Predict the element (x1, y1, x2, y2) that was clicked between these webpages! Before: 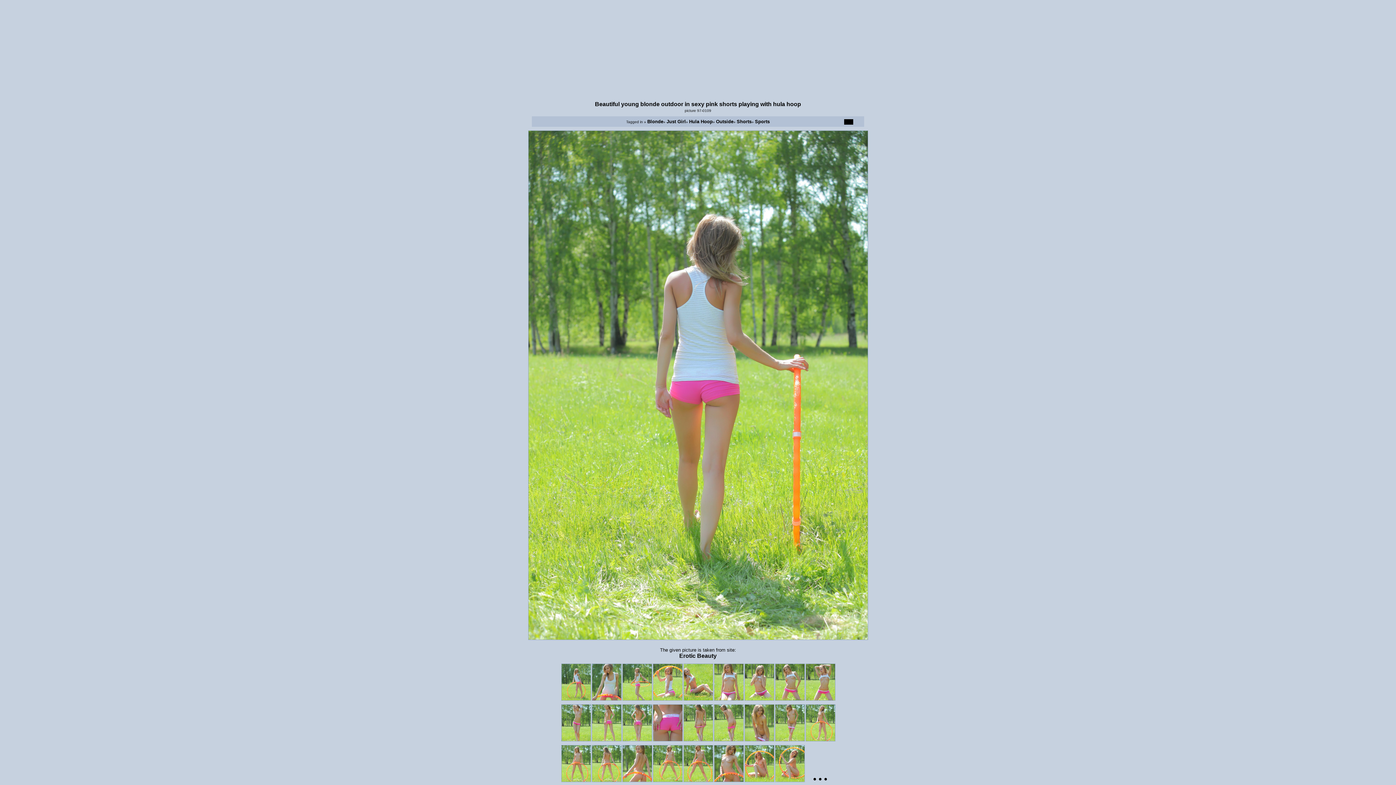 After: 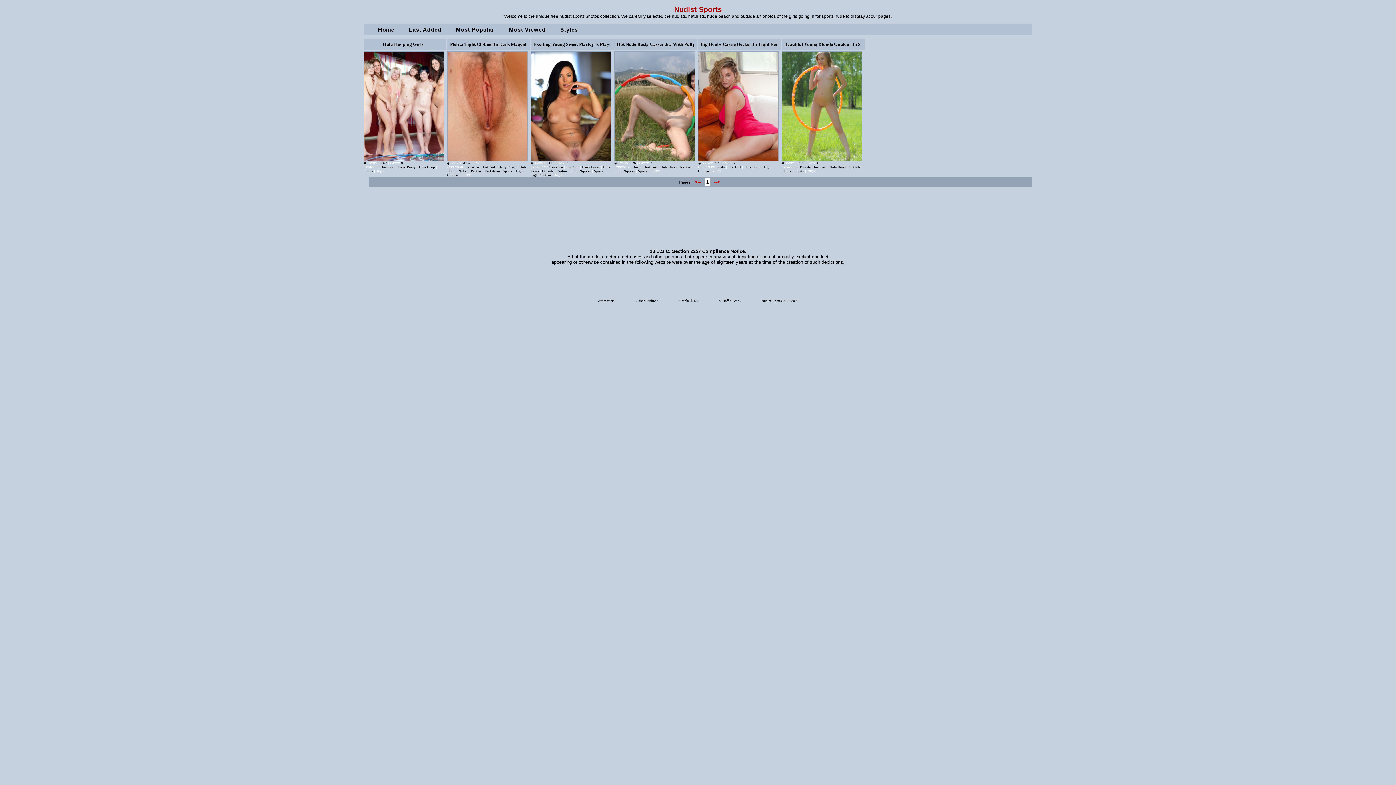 Action: label: Hula Hoop bbox: (689, 118, 712, 124)